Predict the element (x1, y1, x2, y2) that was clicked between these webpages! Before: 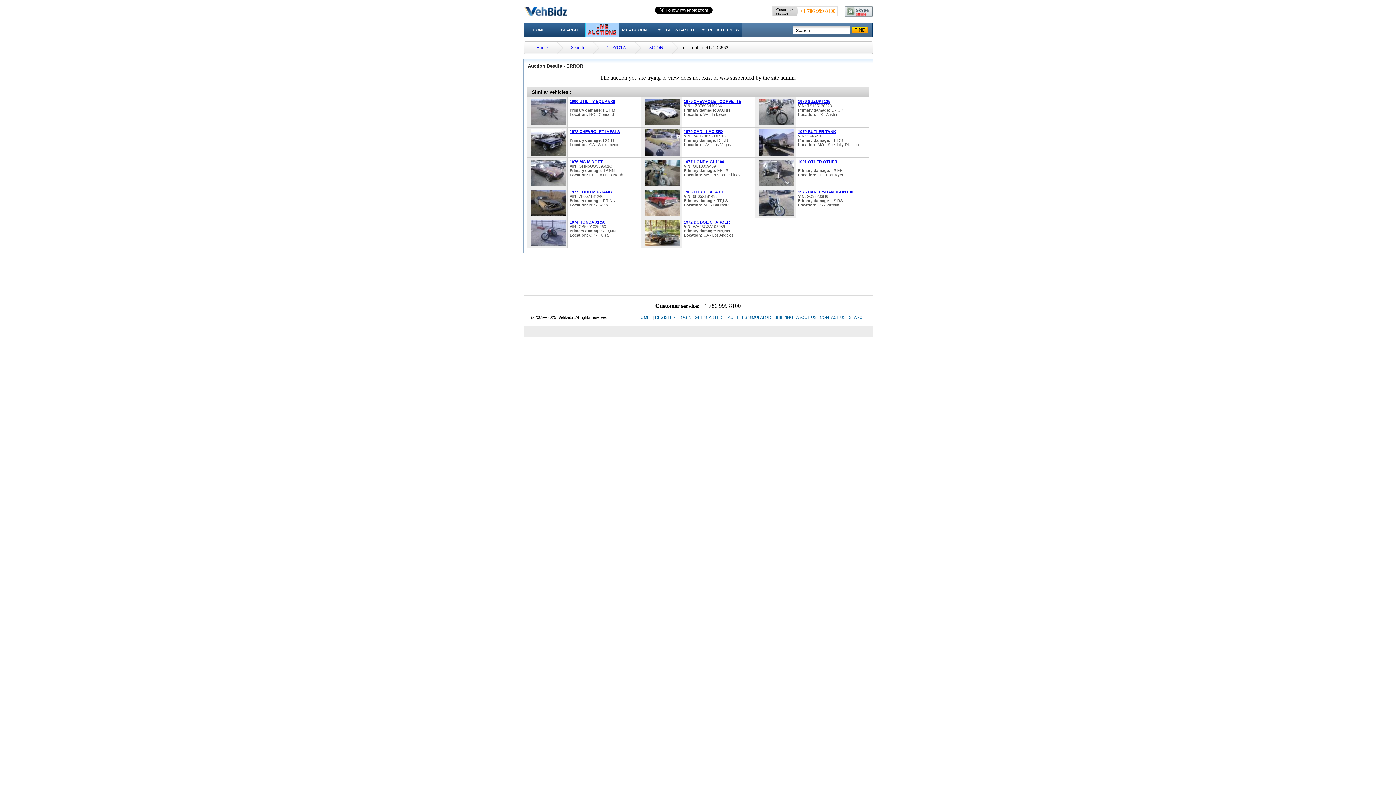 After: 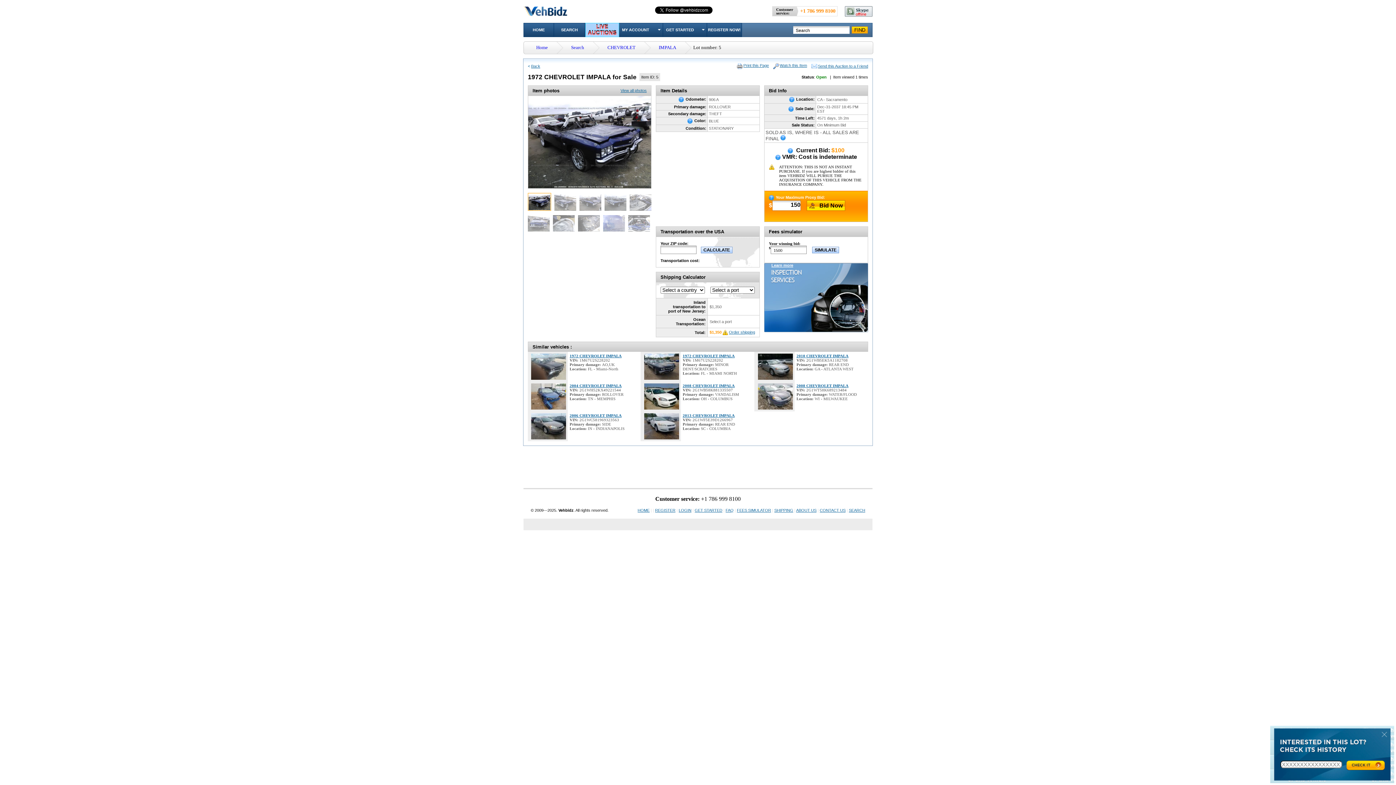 Action: label: 1972 CHEVROLET IMPALA bbox: (569, 129, 620, 133)